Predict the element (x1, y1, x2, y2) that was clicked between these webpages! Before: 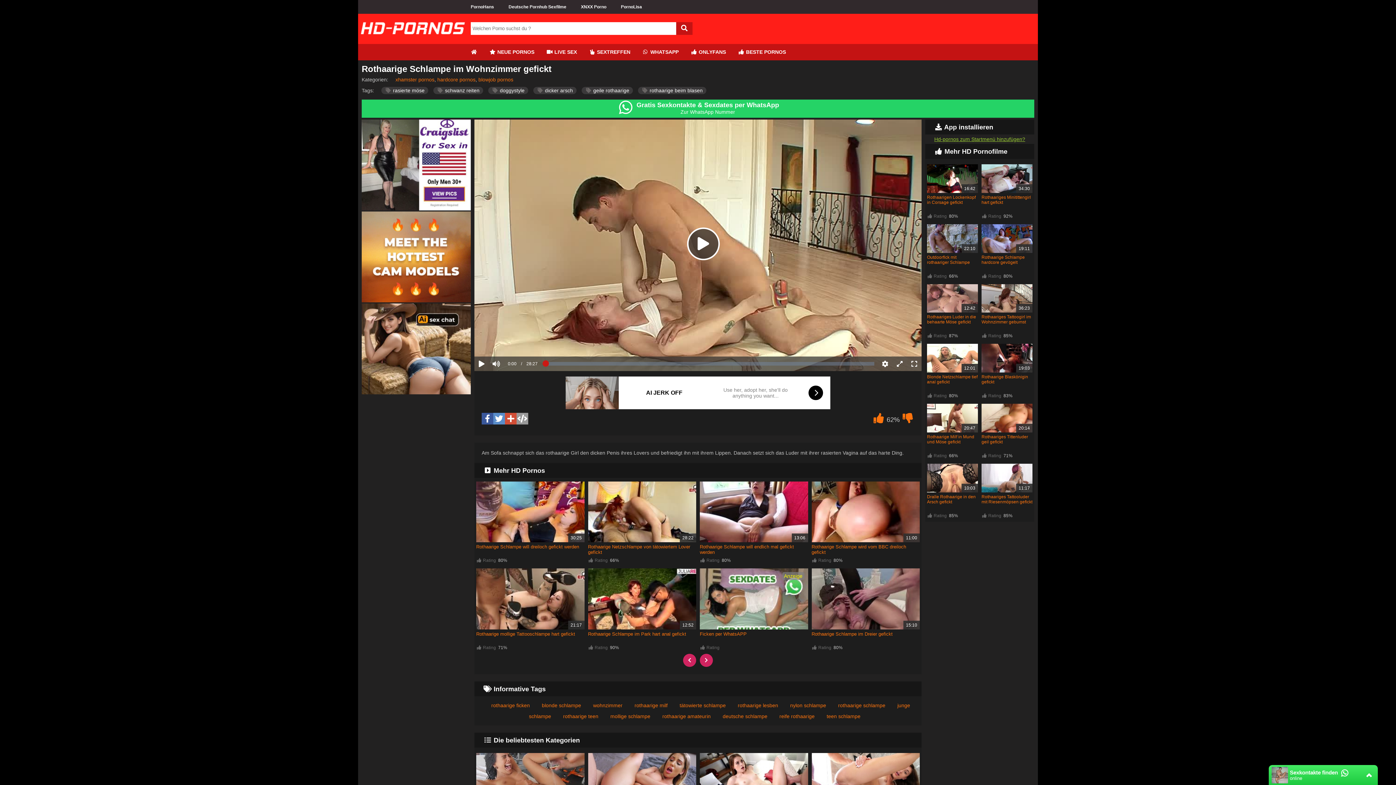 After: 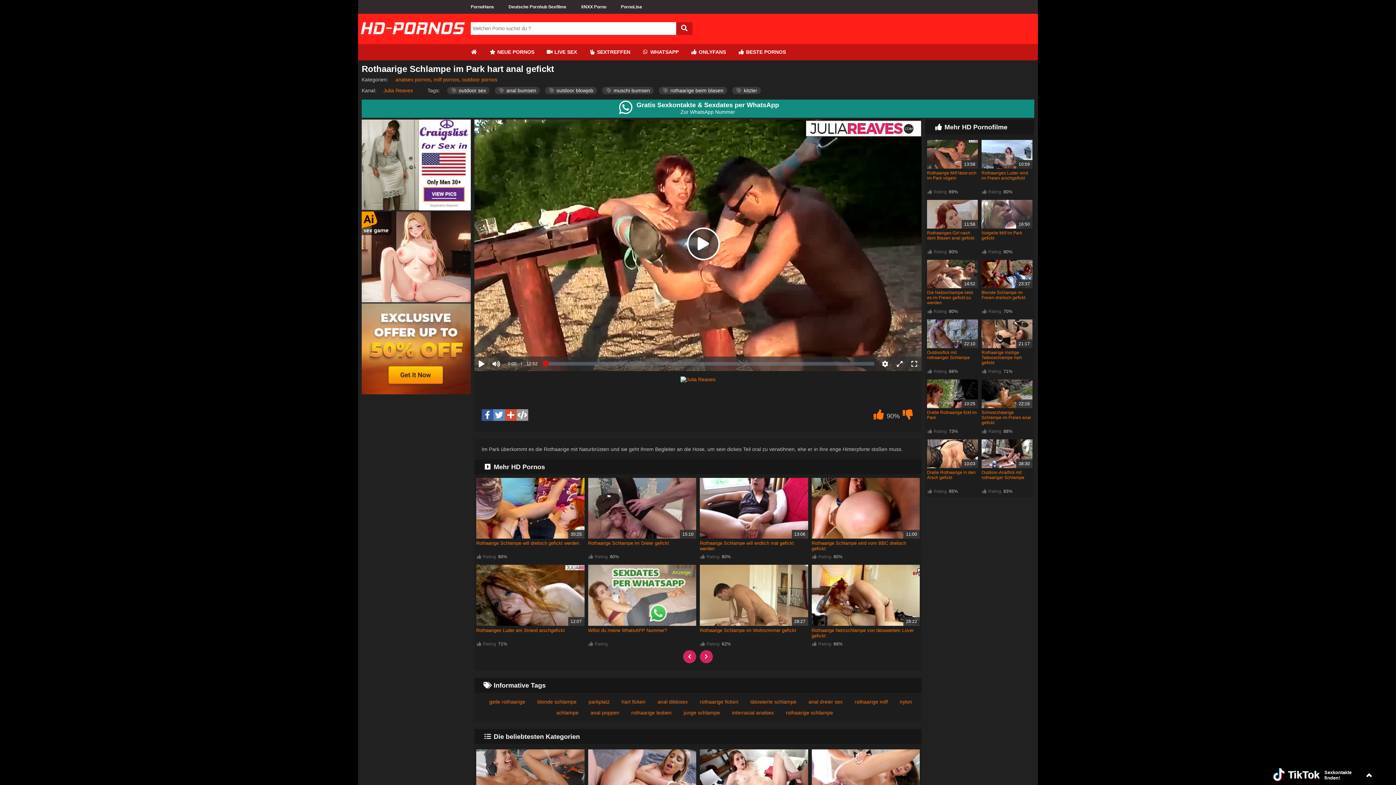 Action: bbox: (588, 568, 696, 629)